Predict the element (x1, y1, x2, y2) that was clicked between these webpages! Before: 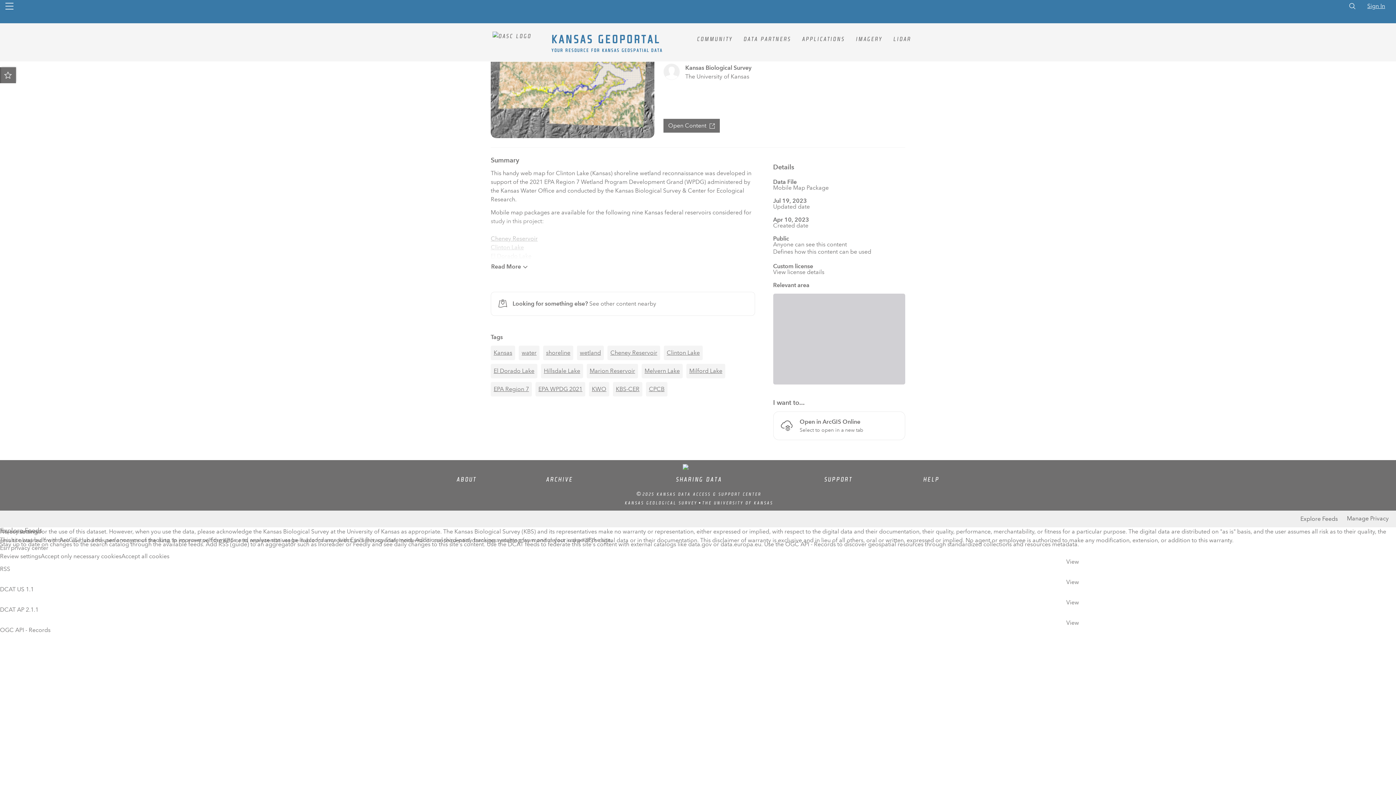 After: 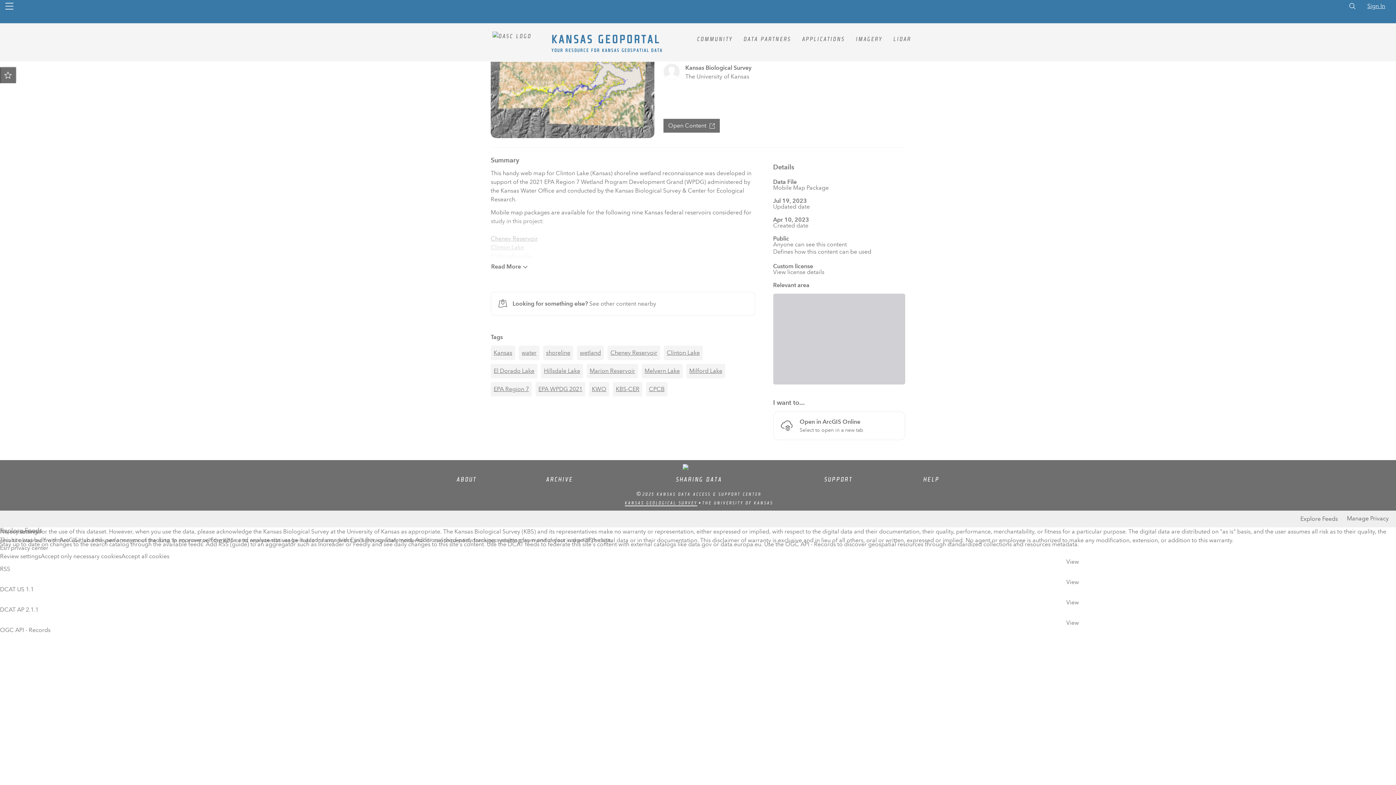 Action: bbox: (625, 292, 697, 297) label: Kansas Geological Survey